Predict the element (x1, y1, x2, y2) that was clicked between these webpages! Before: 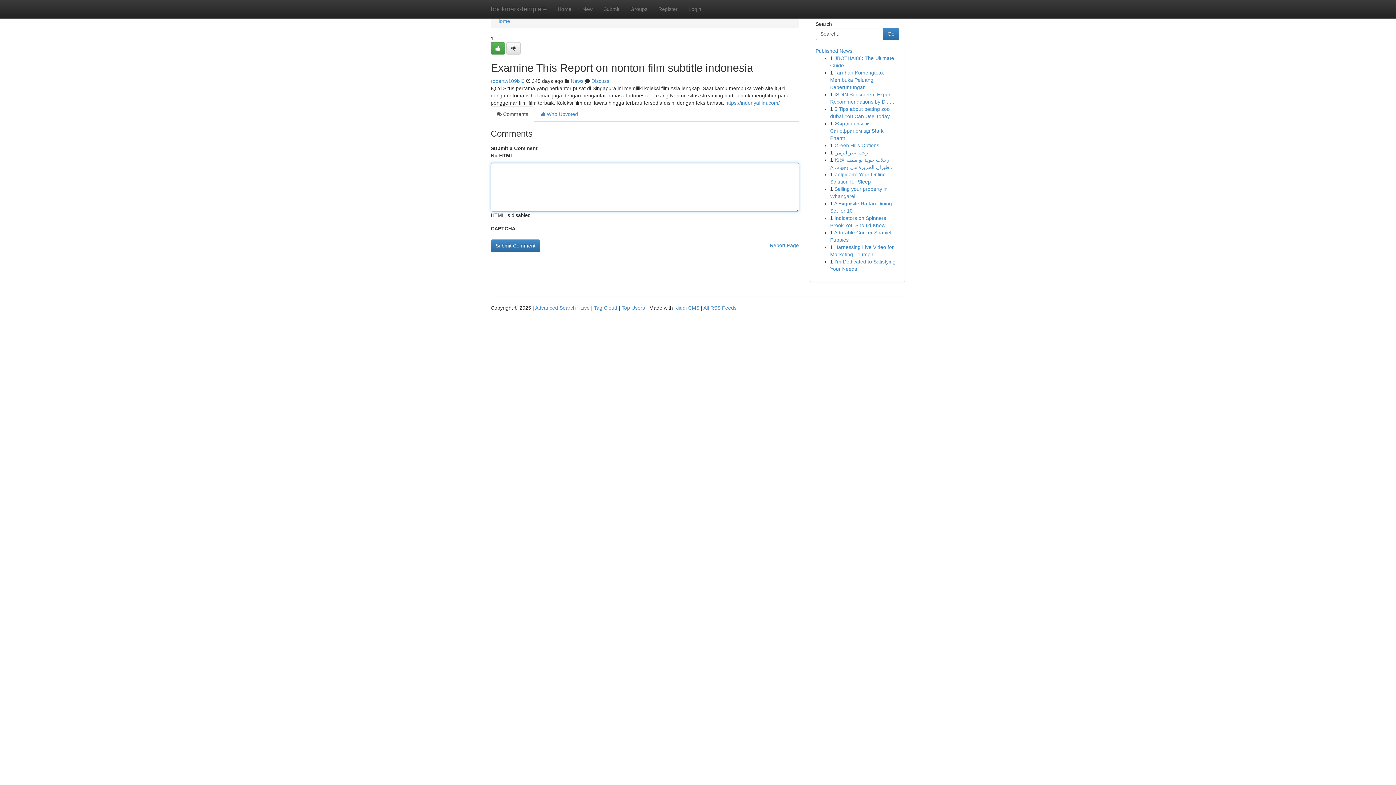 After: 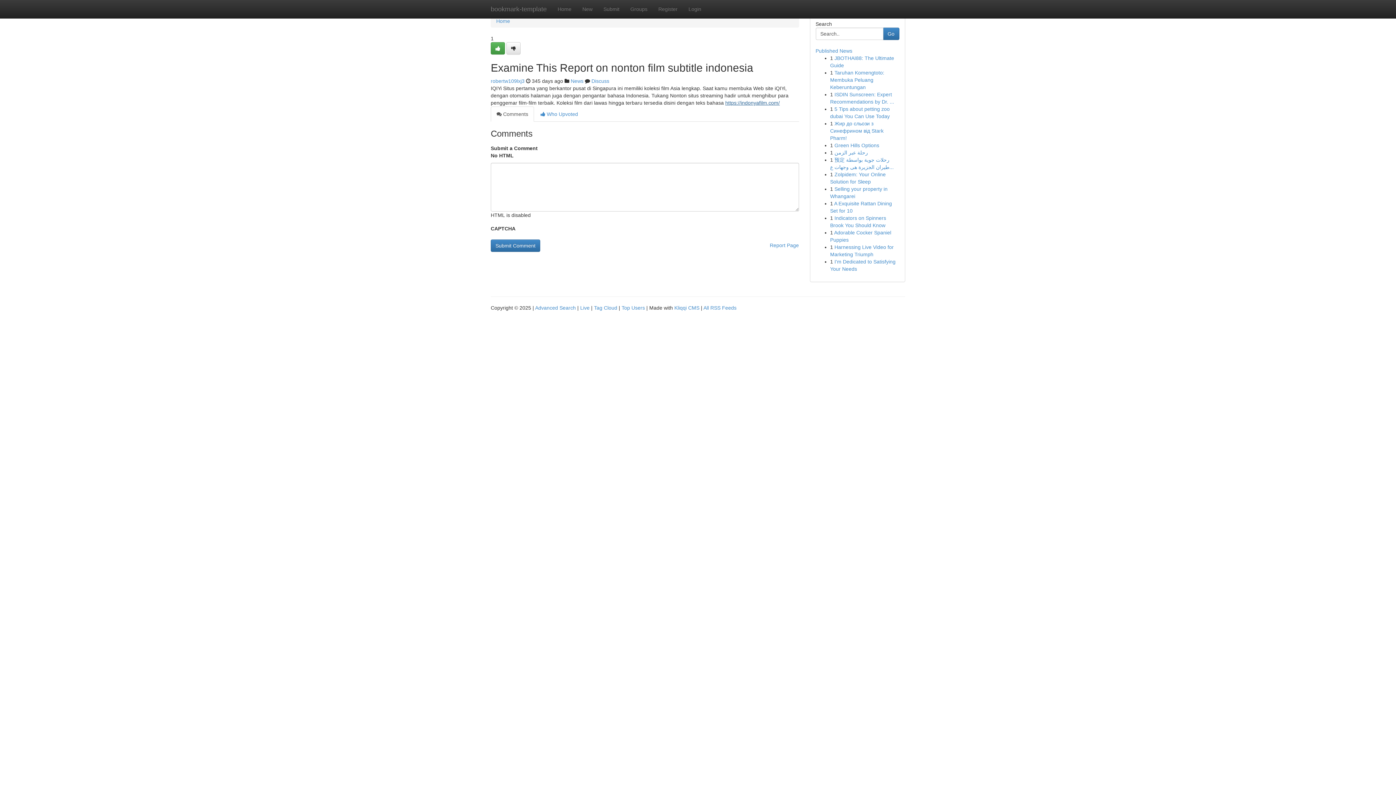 Action: label: https://indonyafilm.com/ bbox: (725, 100, 780, 105)